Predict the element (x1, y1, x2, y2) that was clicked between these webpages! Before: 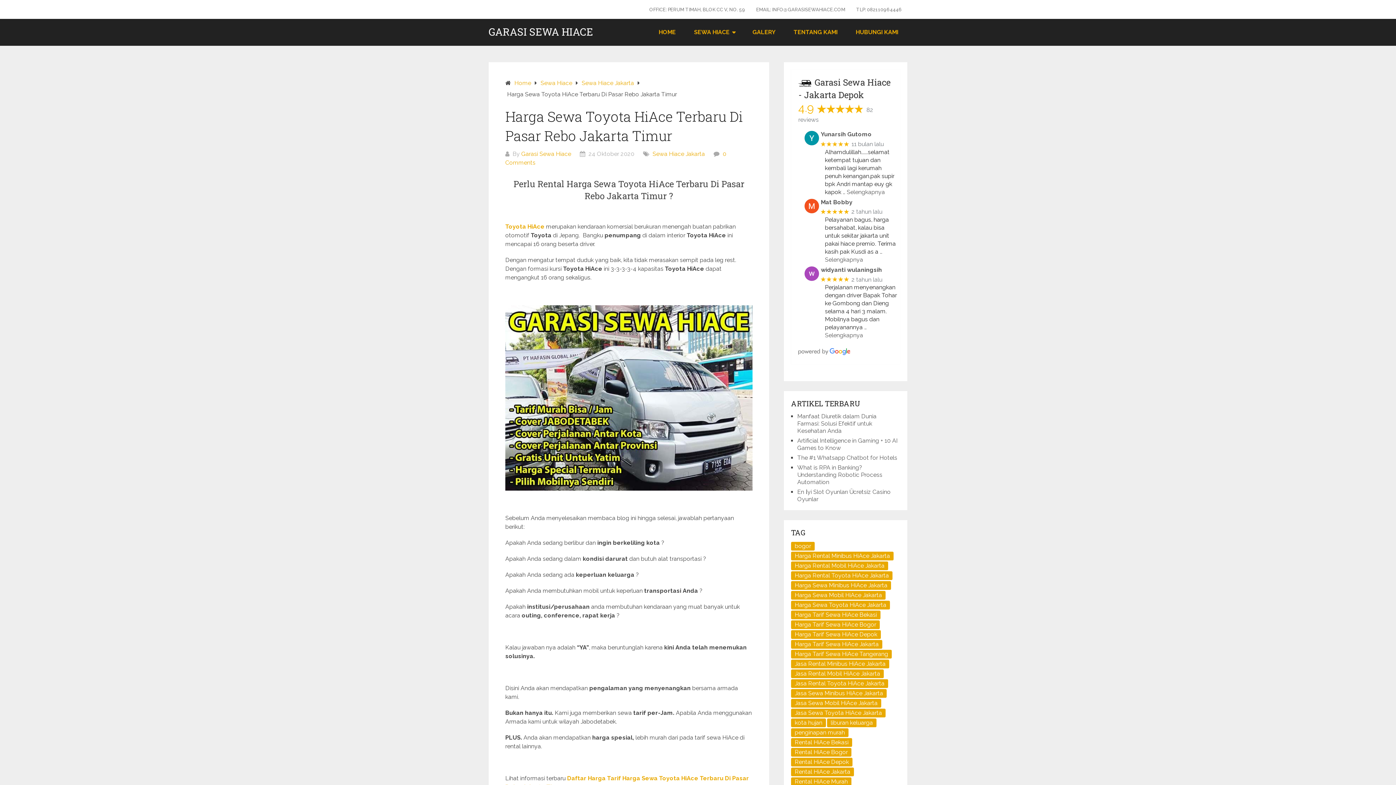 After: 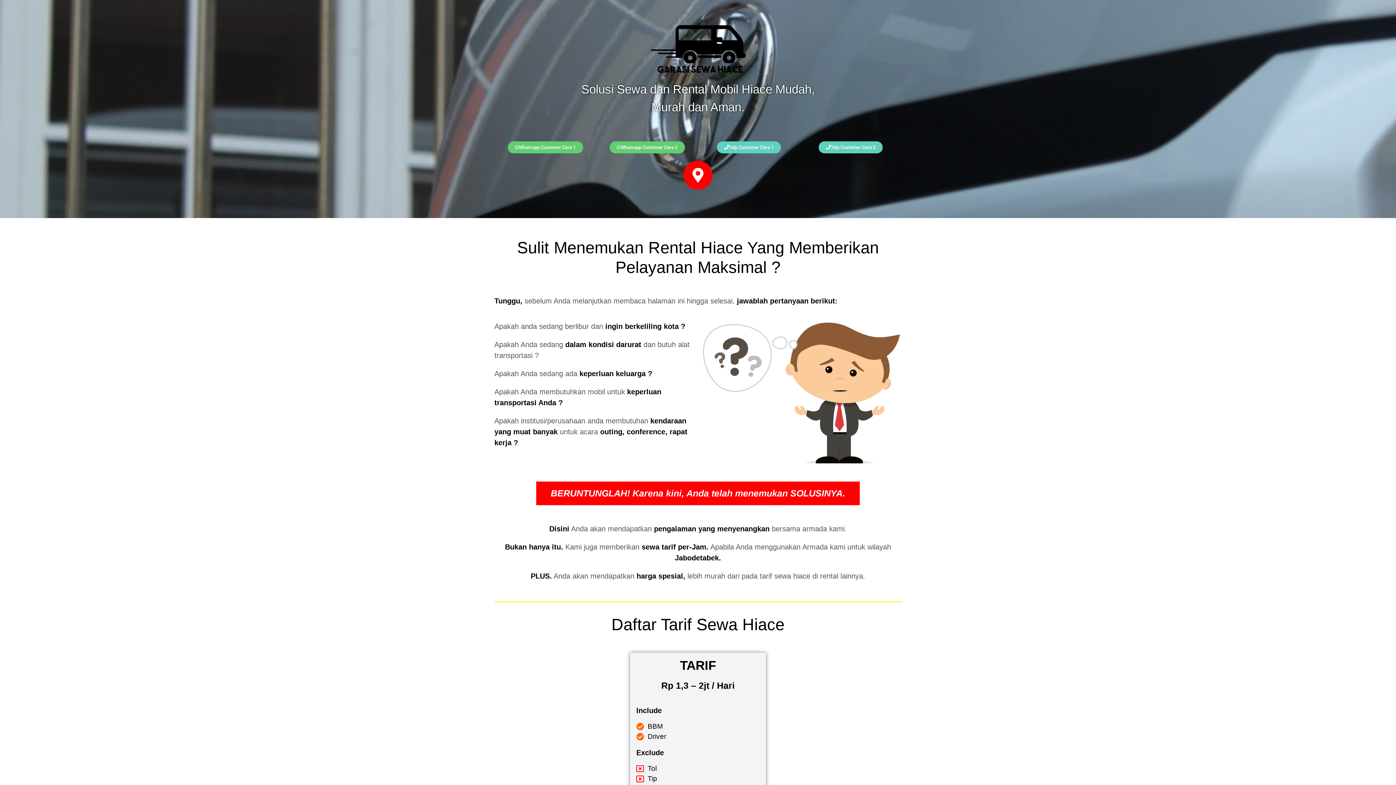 Action: bbox: (521, 150, 571, 157) label: Garasi Sewa Hiace